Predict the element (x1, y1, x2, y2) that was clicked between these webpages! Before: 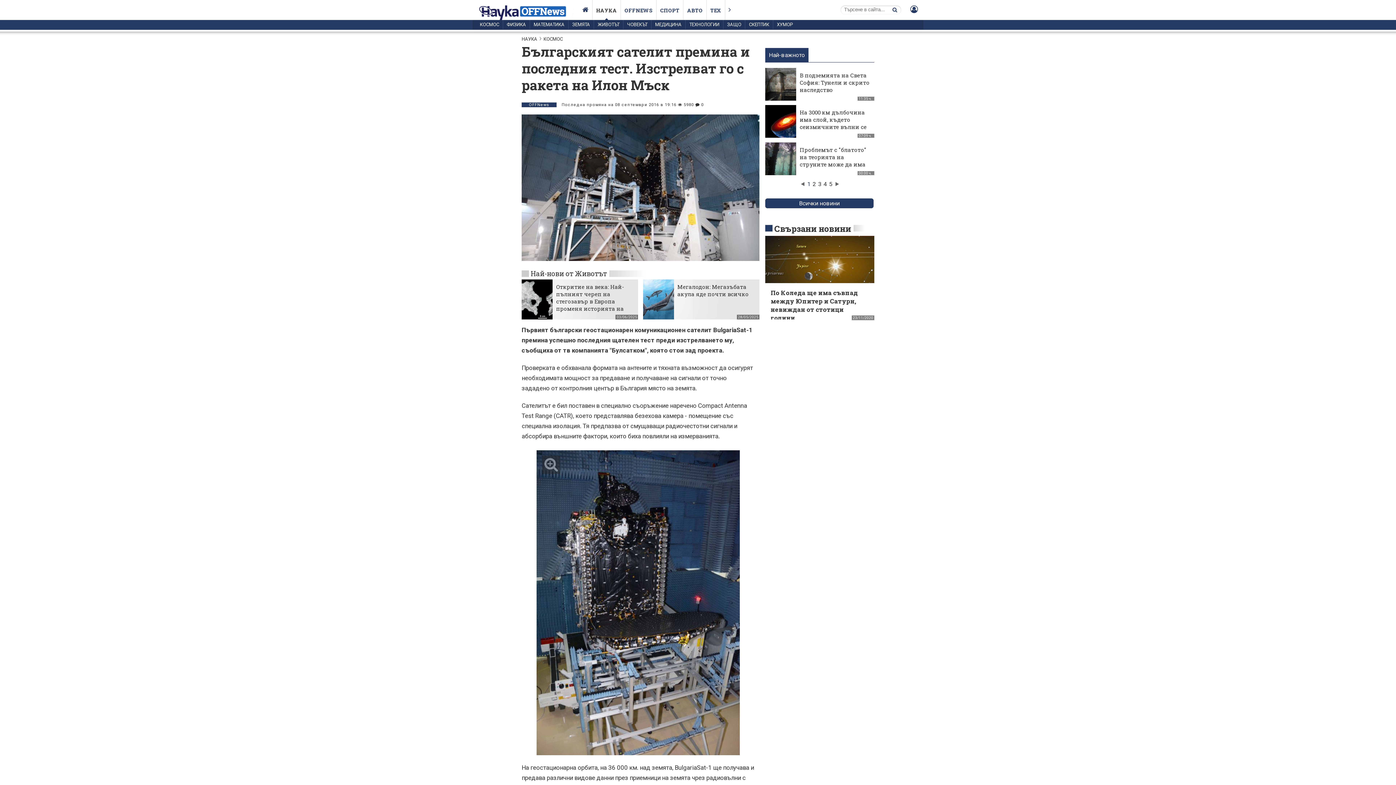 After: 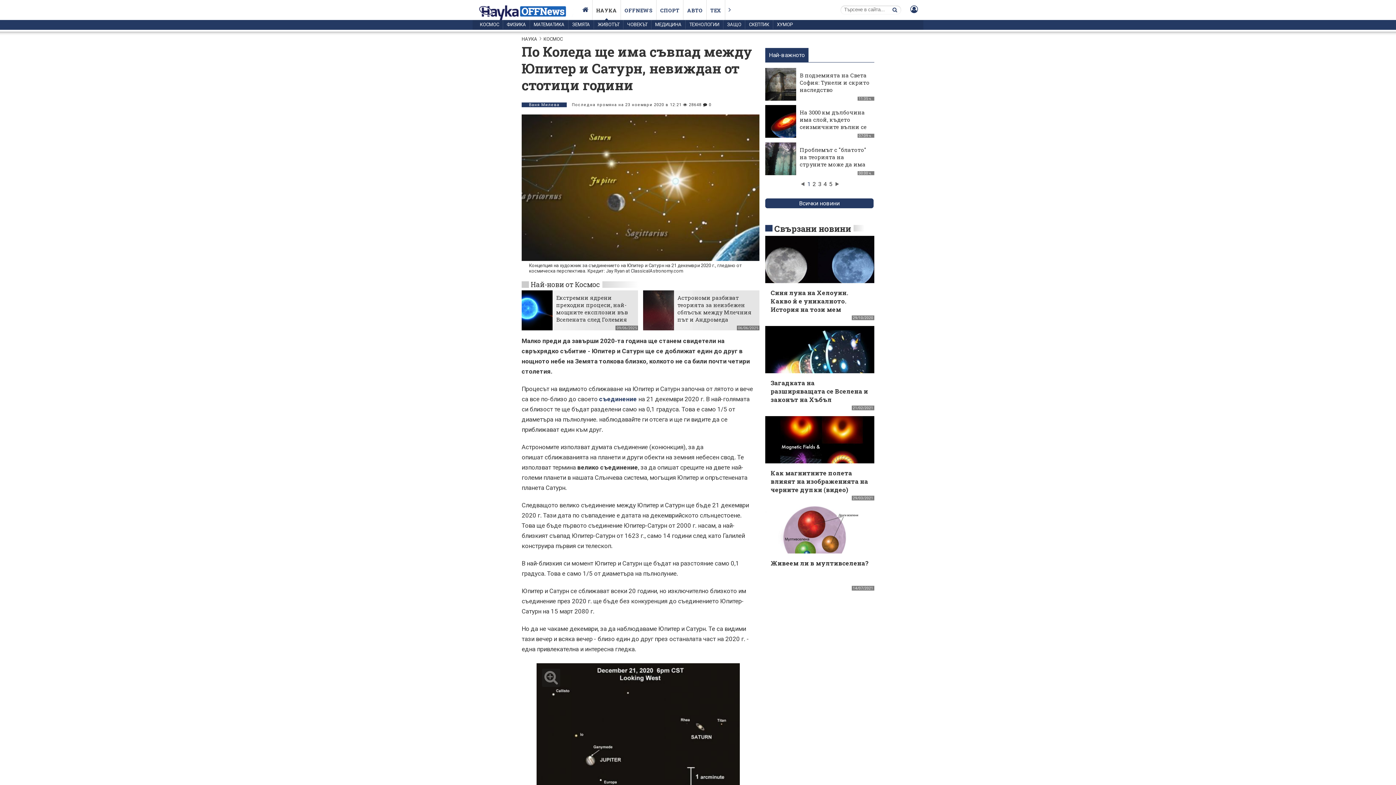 Action: bbox: (770, 288, 858, 322) label: По Коледа ще има съвпад между Юпитер и Сатурн, невиждан от стотици години